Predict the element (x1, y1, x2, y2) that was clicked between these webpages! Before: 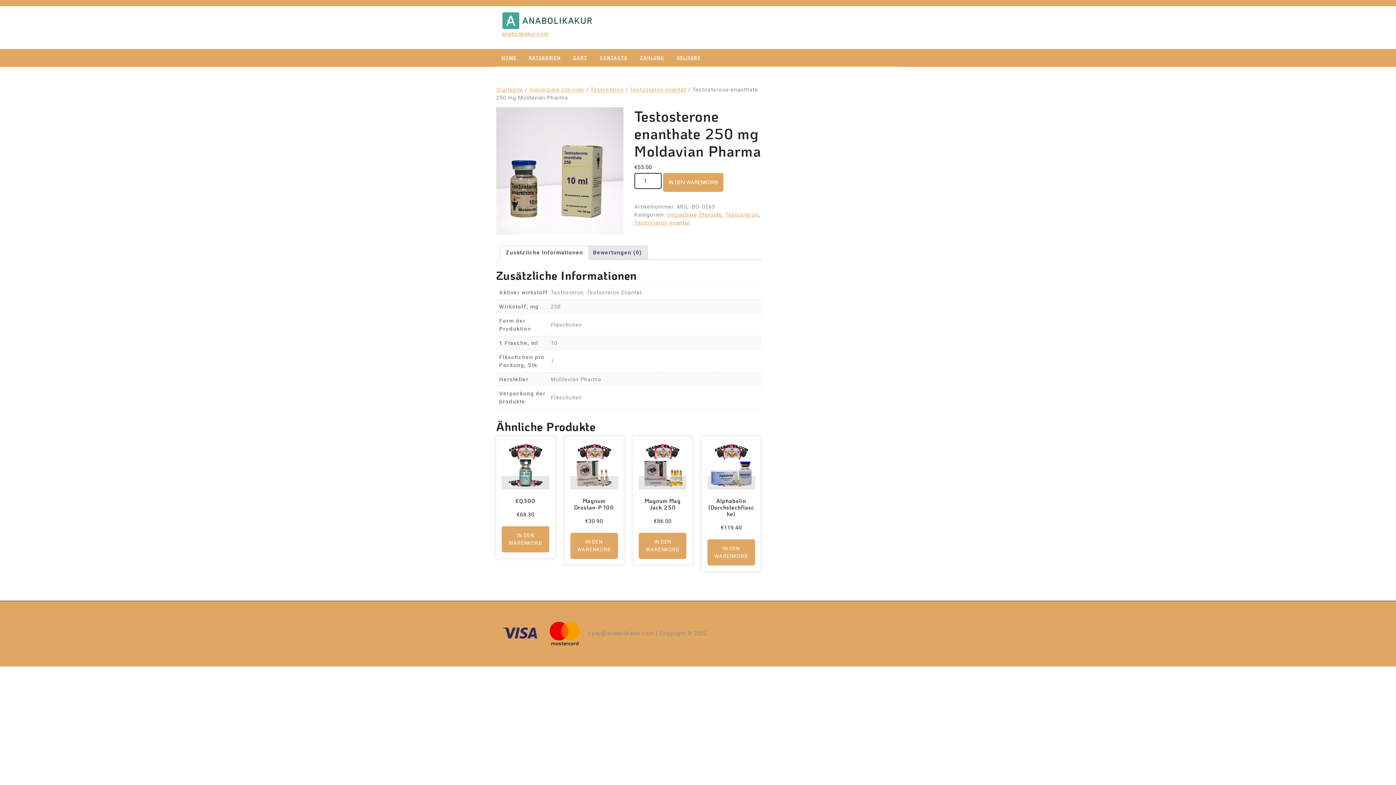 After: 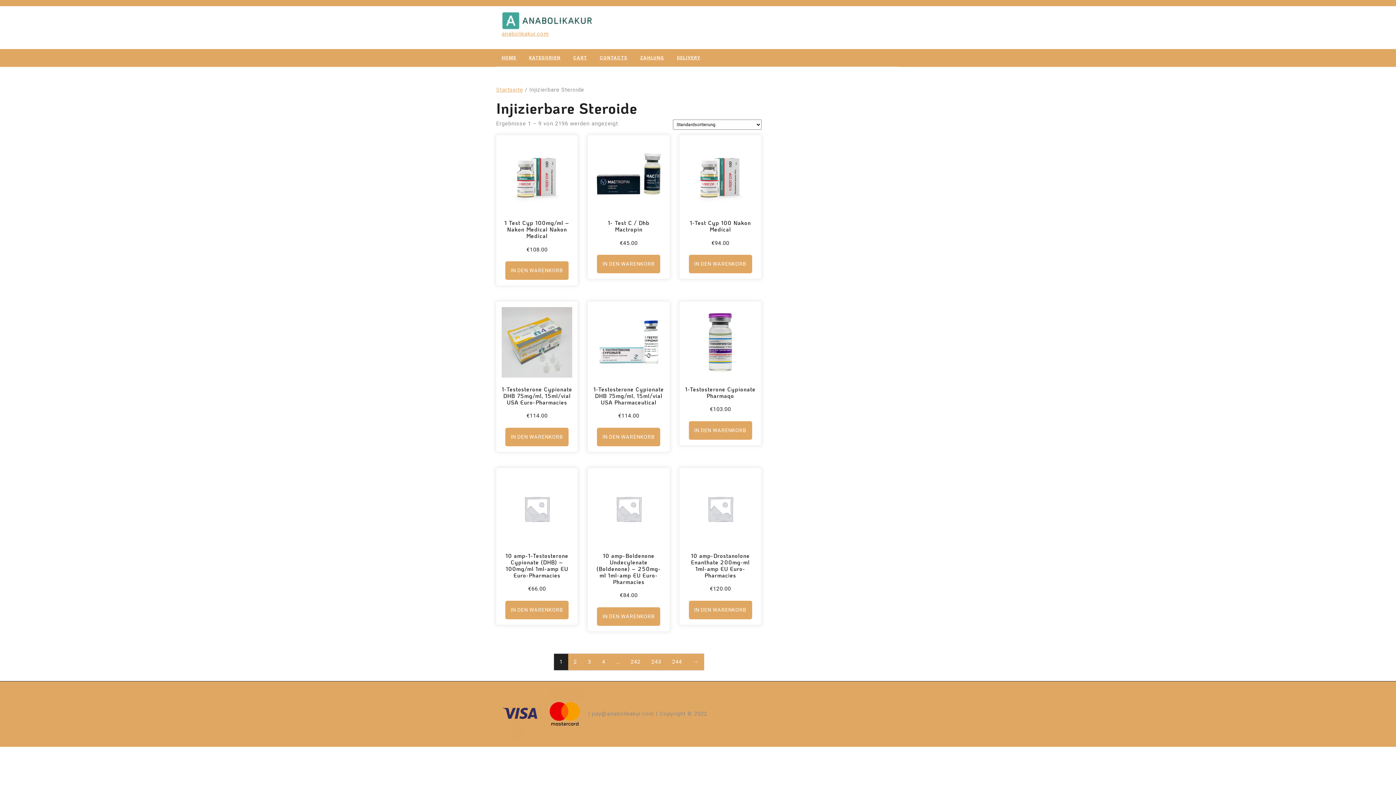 Action: label: Injizierbare Steroide bbox: (667, 211, 722, 218)